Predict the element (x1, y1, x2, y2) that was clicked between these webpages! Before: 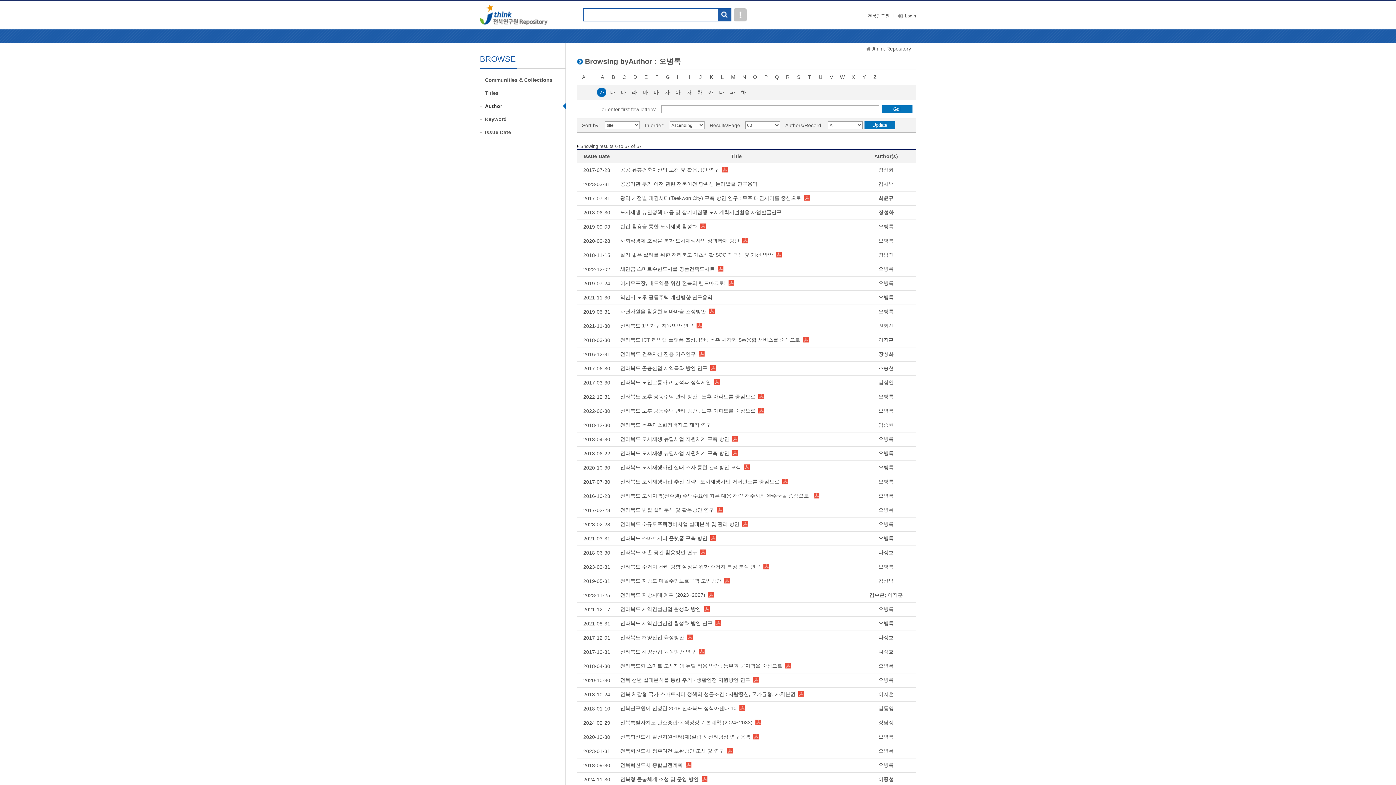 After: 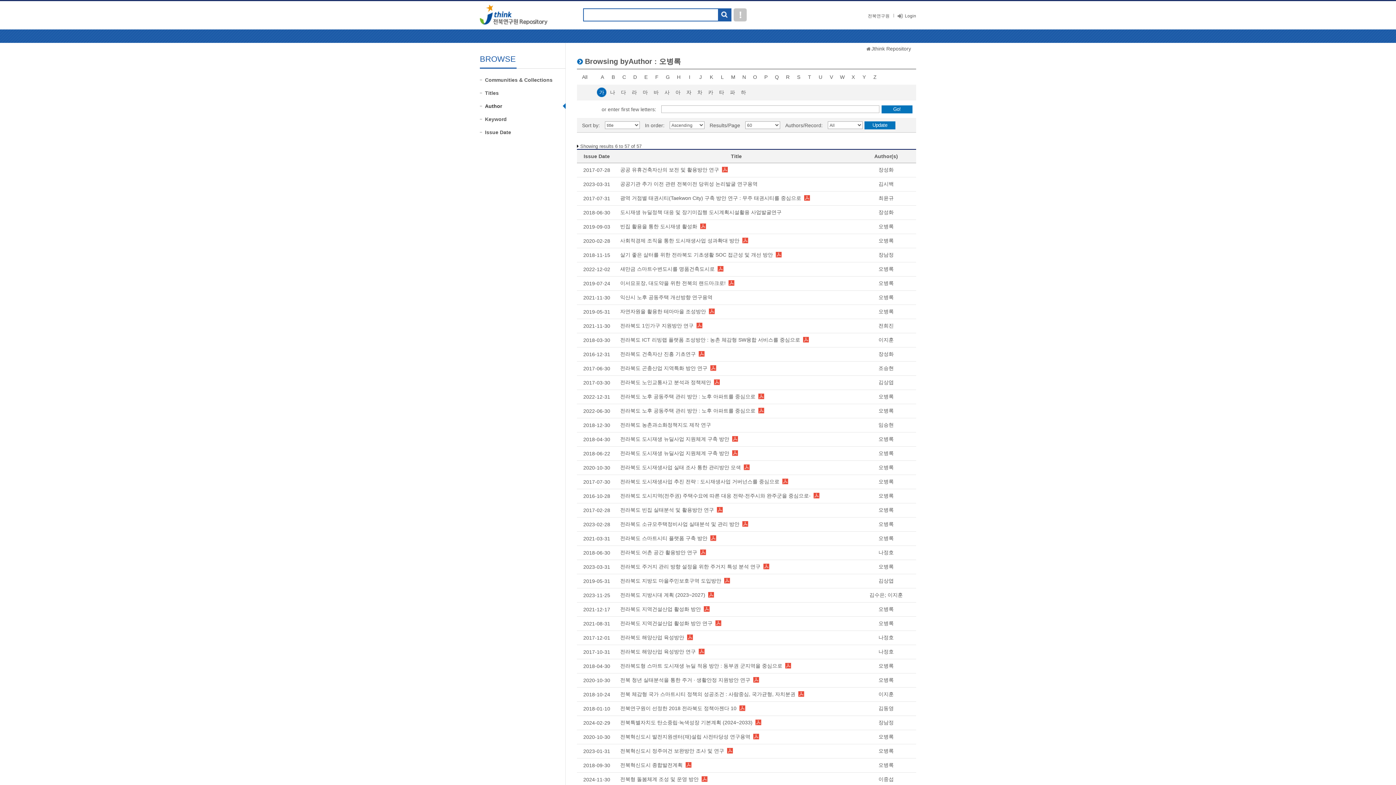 Action: bbox: (729, 446, 745, 457)